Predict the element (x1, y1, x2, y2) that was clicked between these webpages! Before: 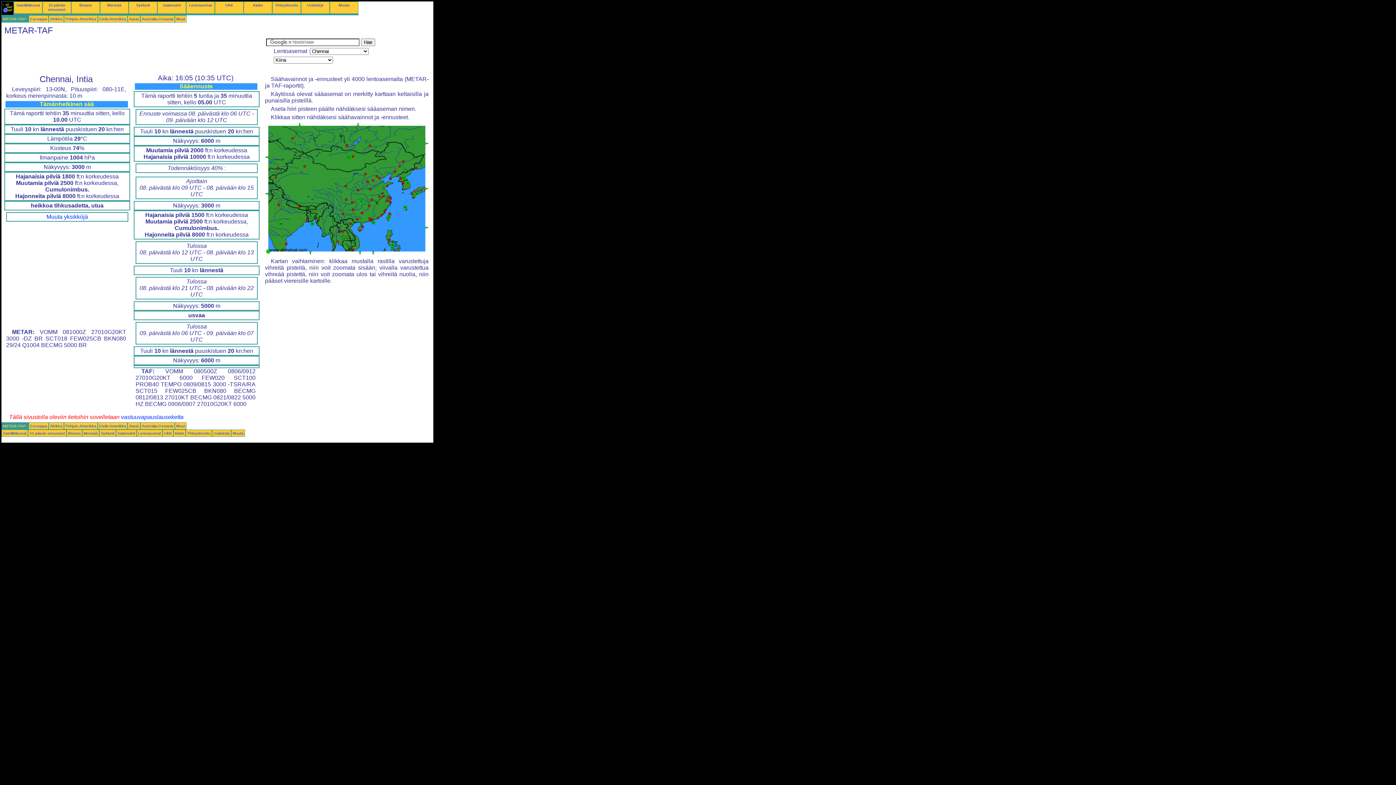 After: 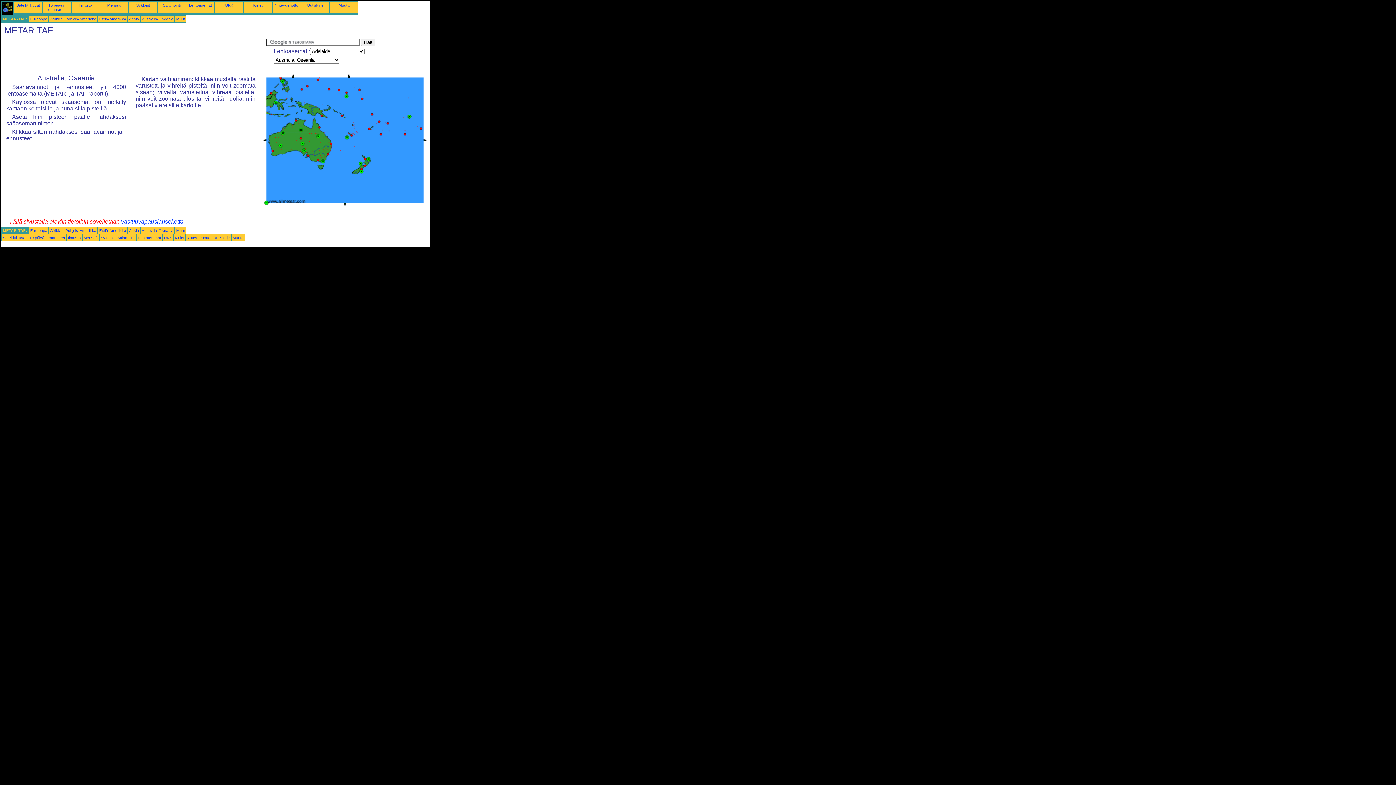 Action: label: Australia-Oseania bbox: (141, 423, 173, 428)